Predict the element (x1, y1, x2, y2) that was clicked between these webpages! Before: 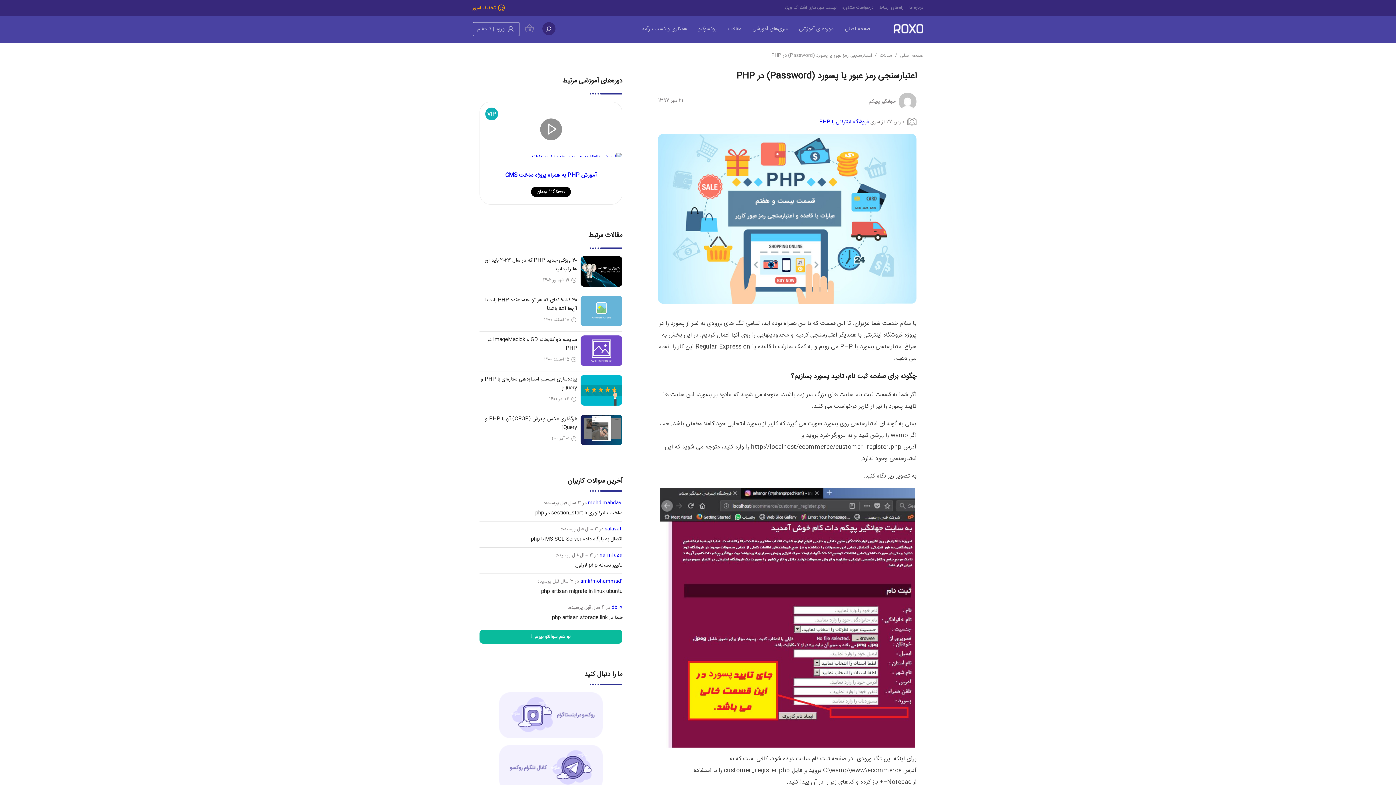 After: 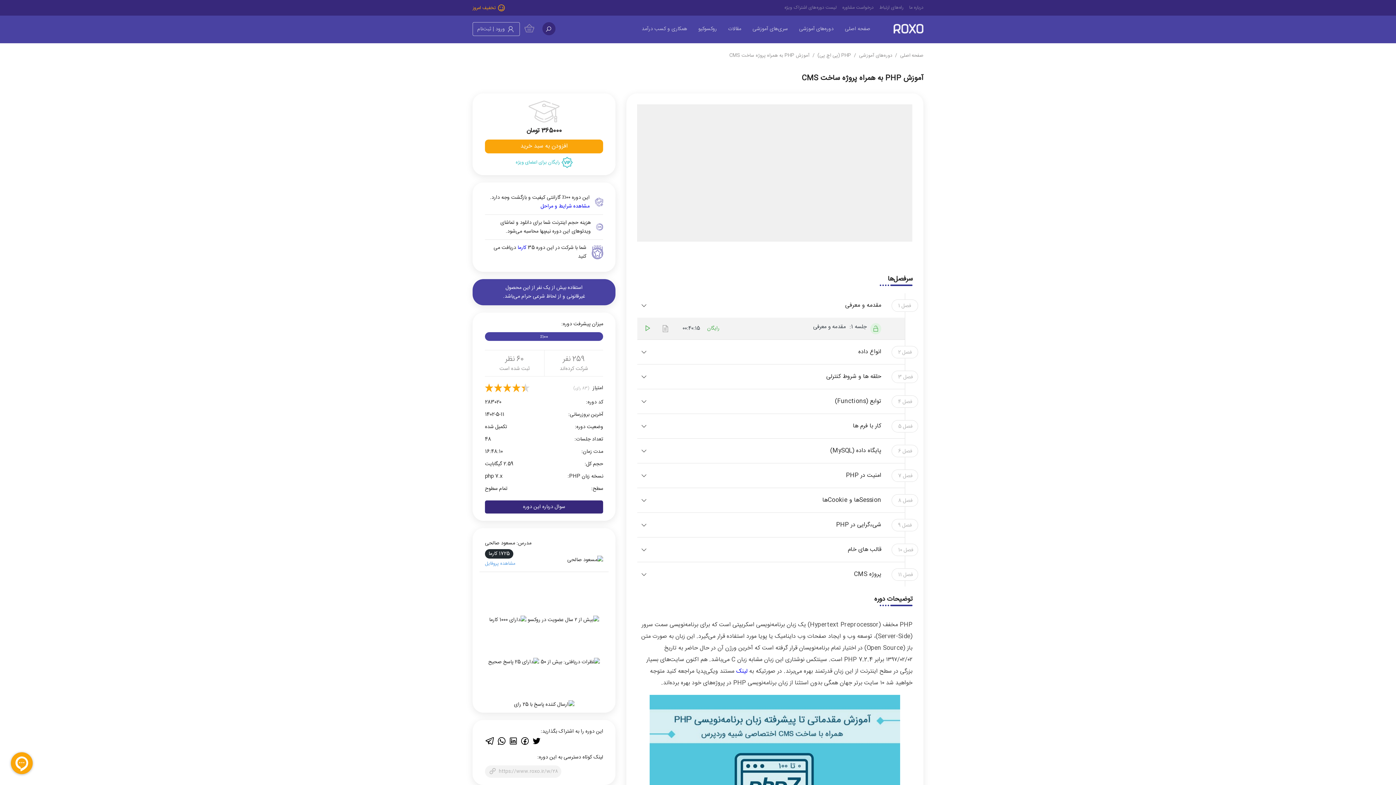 Action: label: VIP
آموزش PHP به همراه پروژه ساخت CMS
365000 تومان bbox: (479, 101, 622, 204)